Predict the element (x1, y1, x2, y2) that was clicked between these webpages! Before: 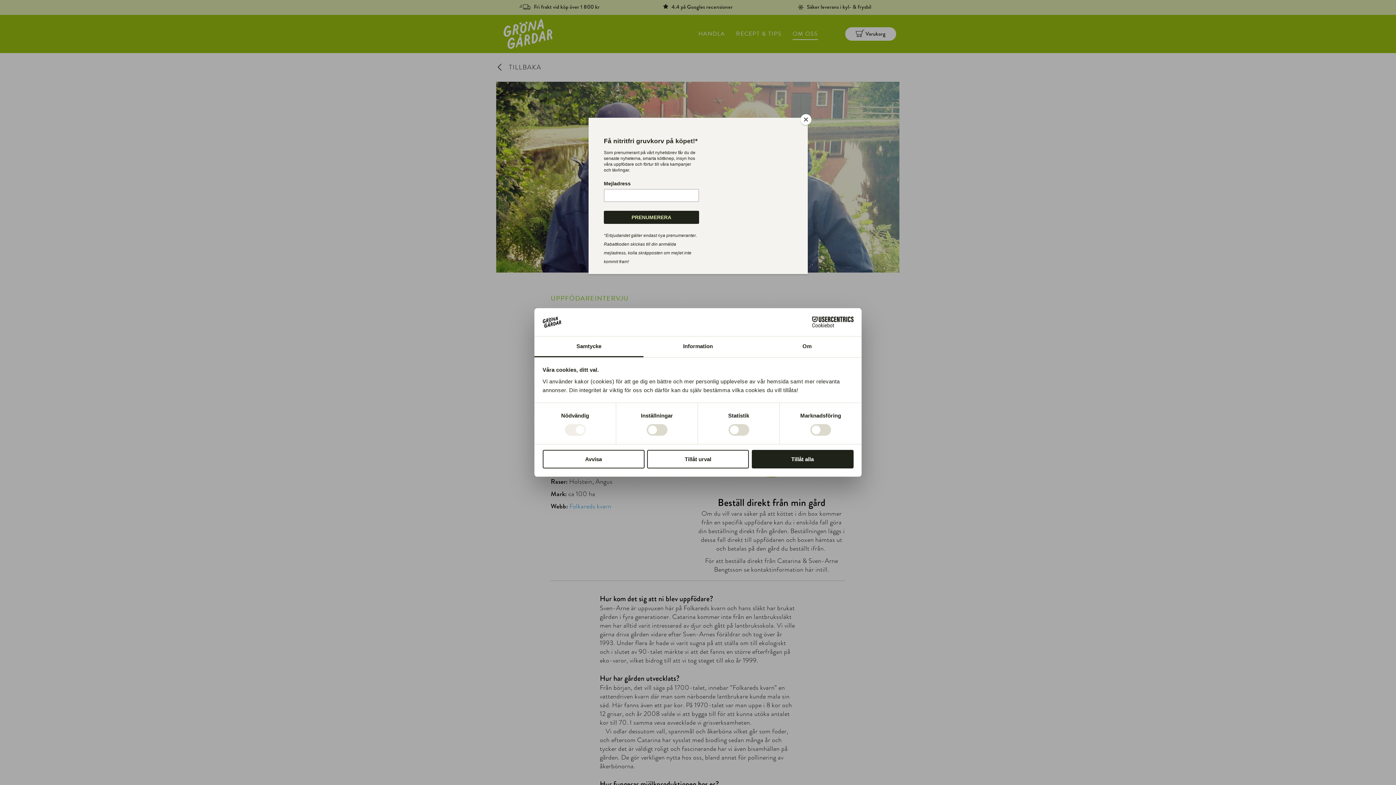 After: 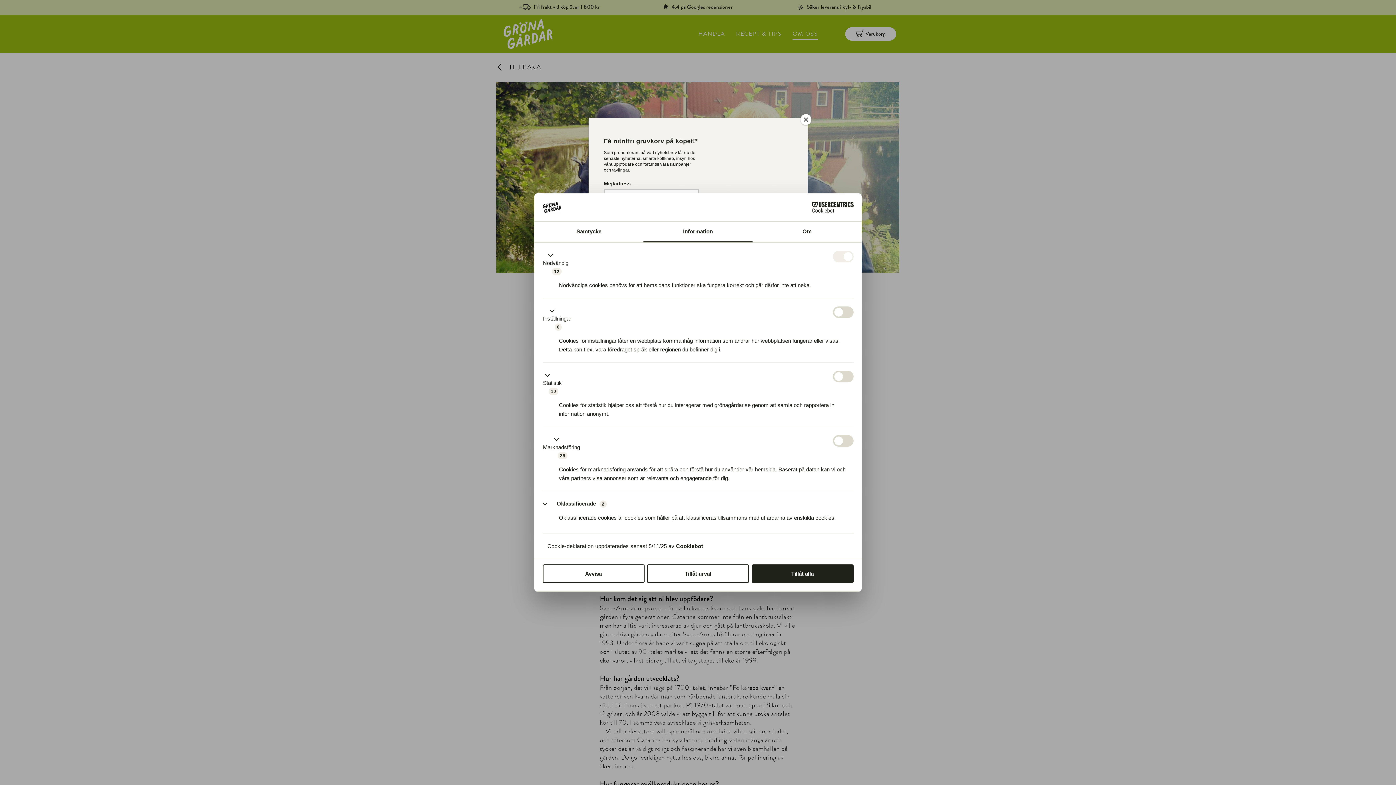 Action: bbox: (643, 336, 752, 357) label: Information